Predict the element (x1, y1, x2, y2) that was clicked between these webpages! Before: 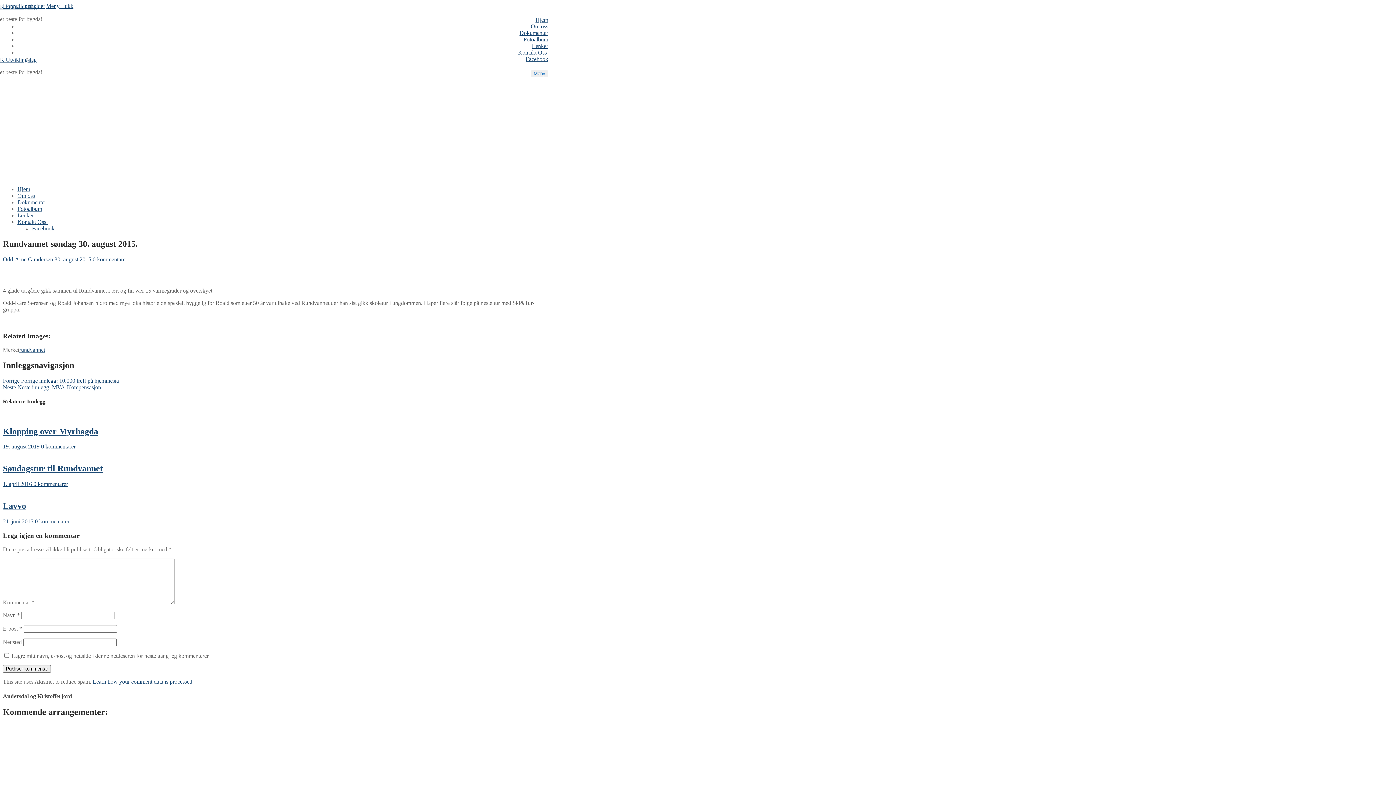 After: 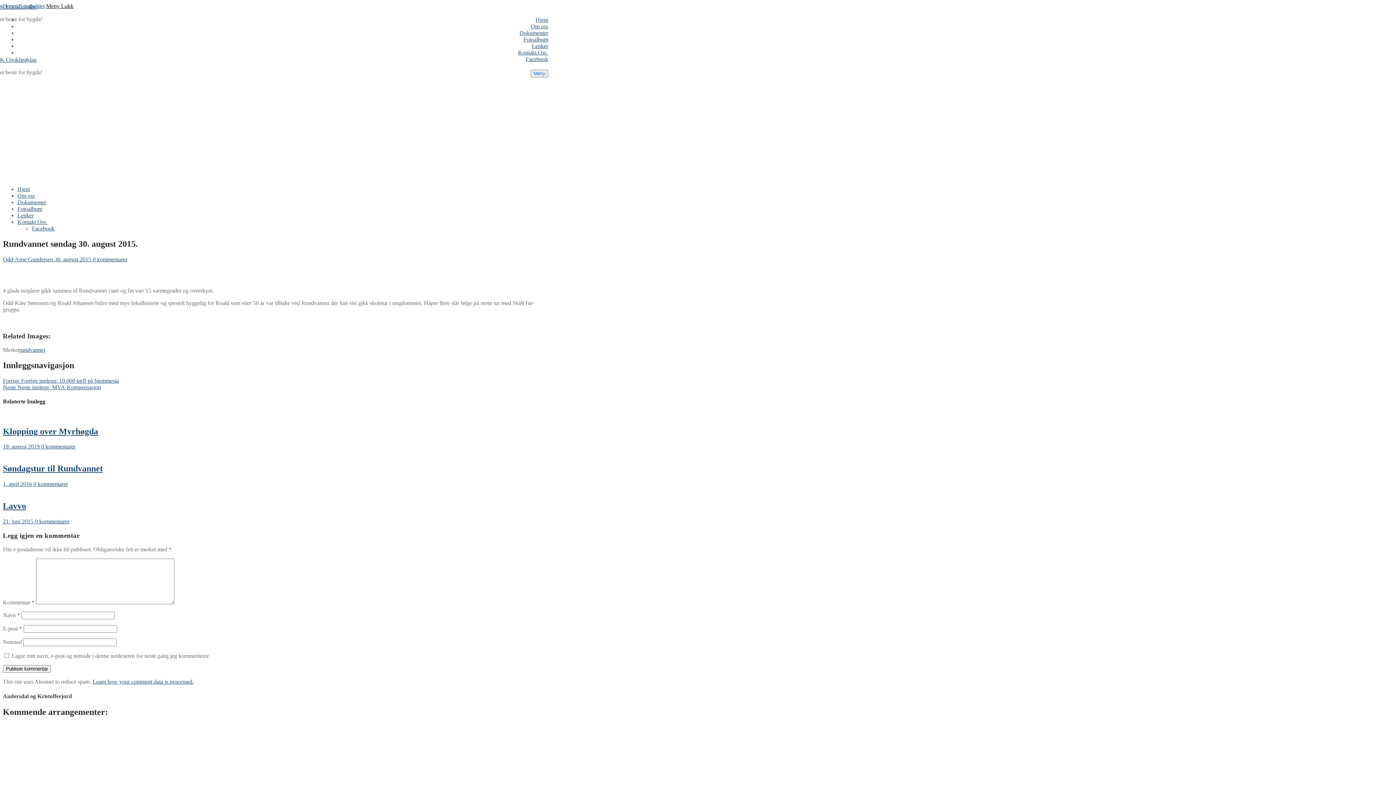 Action: bbox: (46, 2, 73, 9) label: Meny Lukk